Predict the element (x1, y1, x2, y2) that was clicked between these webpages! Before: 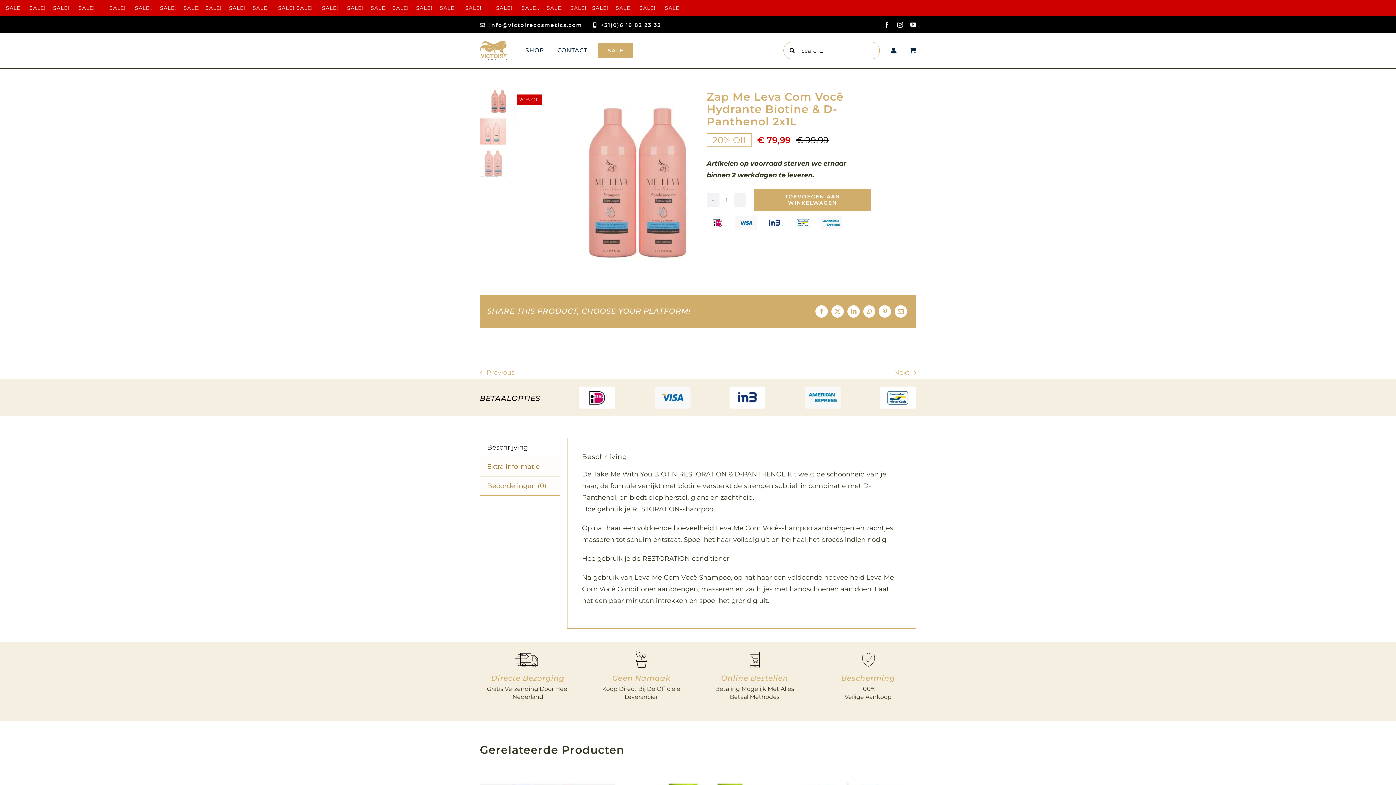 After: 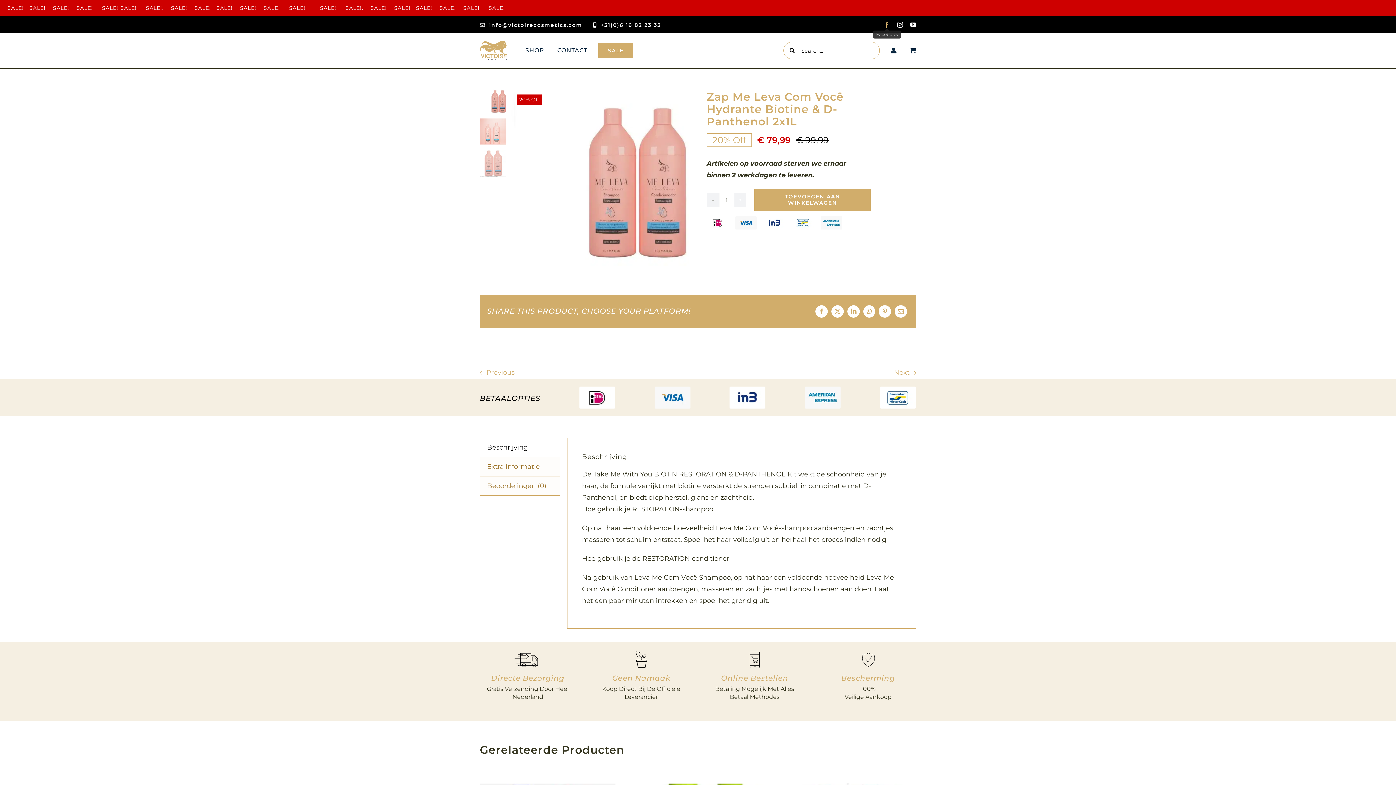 Action: label: facebook bbox: (884, 21, 890, 27)